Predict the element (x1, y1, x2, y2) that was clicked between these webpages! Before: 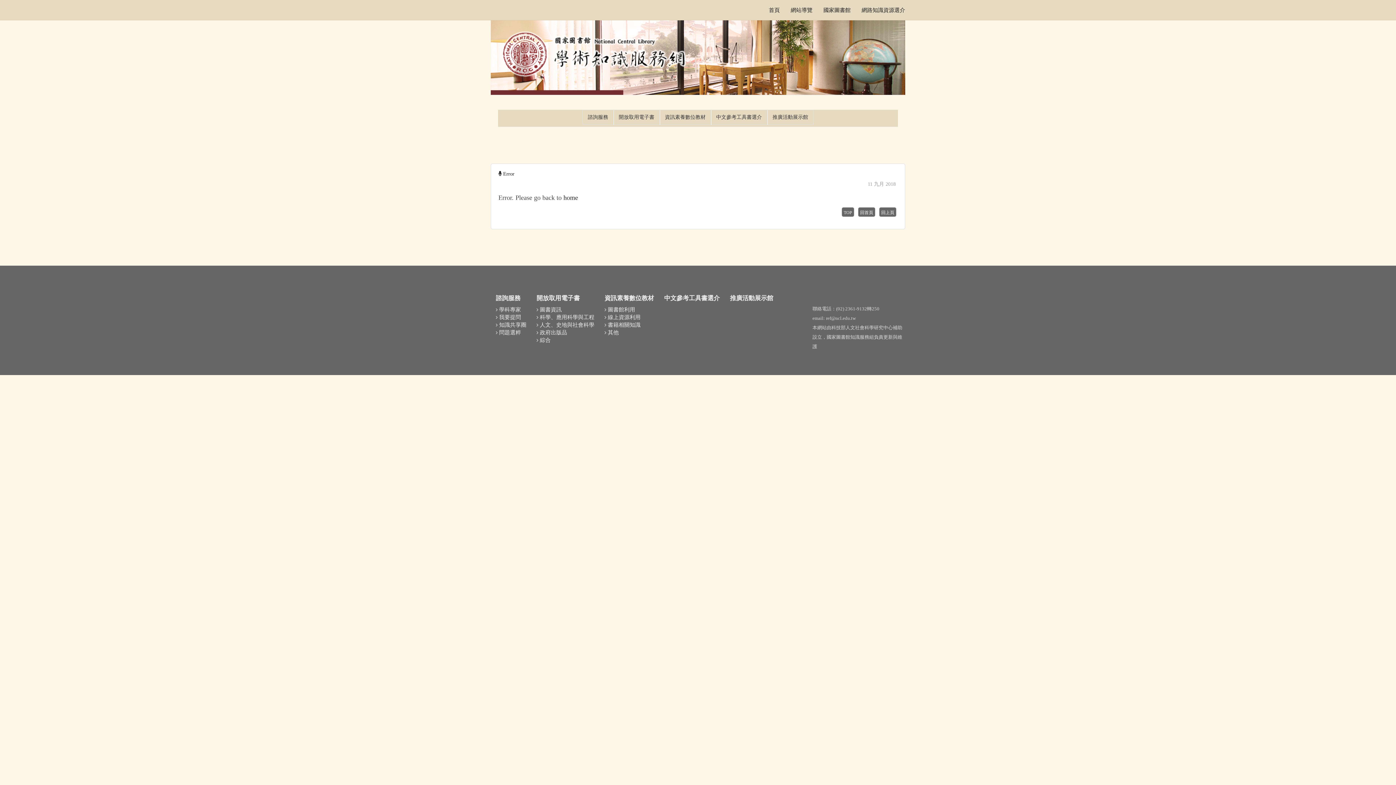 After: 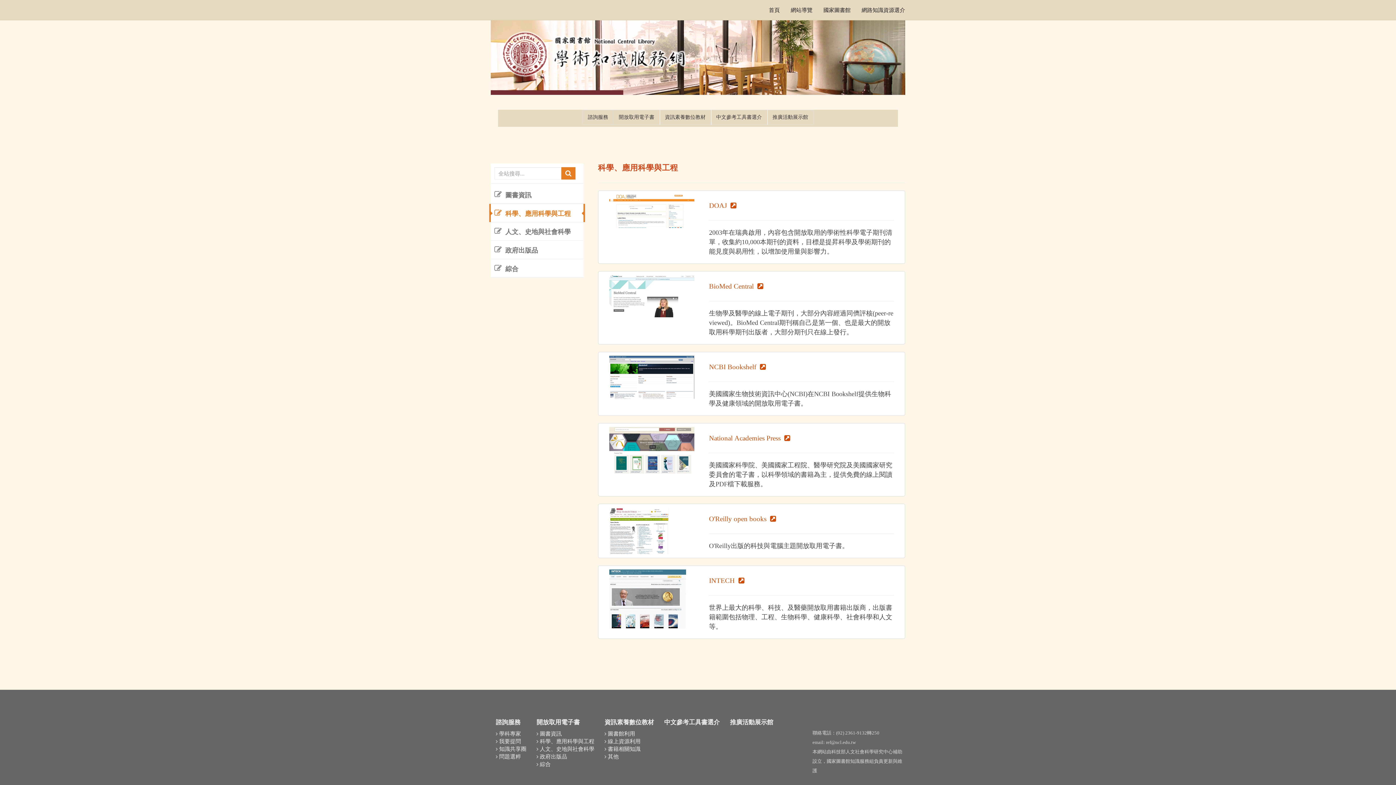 Action: label: 科學、應用科學與工程 bbox: (531, 313, 599, 321)